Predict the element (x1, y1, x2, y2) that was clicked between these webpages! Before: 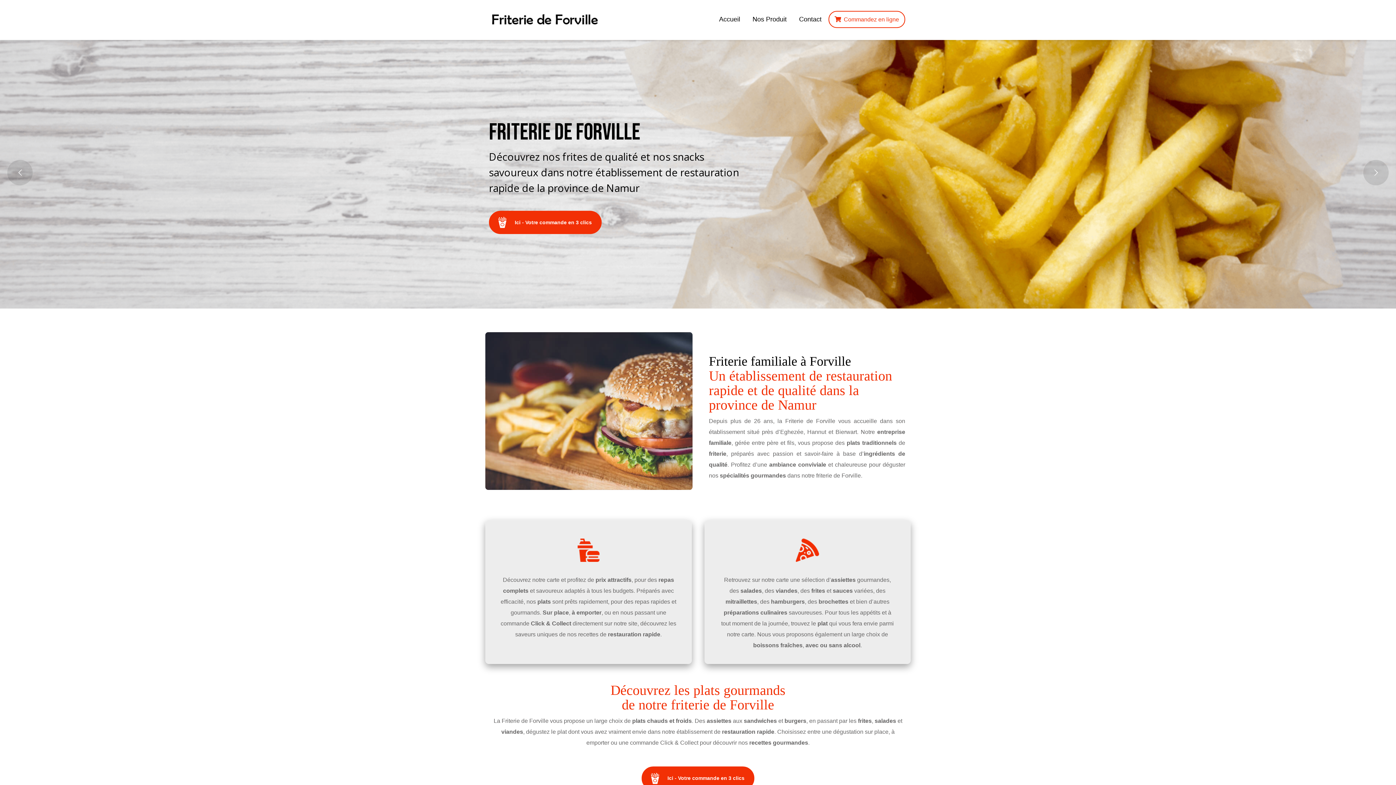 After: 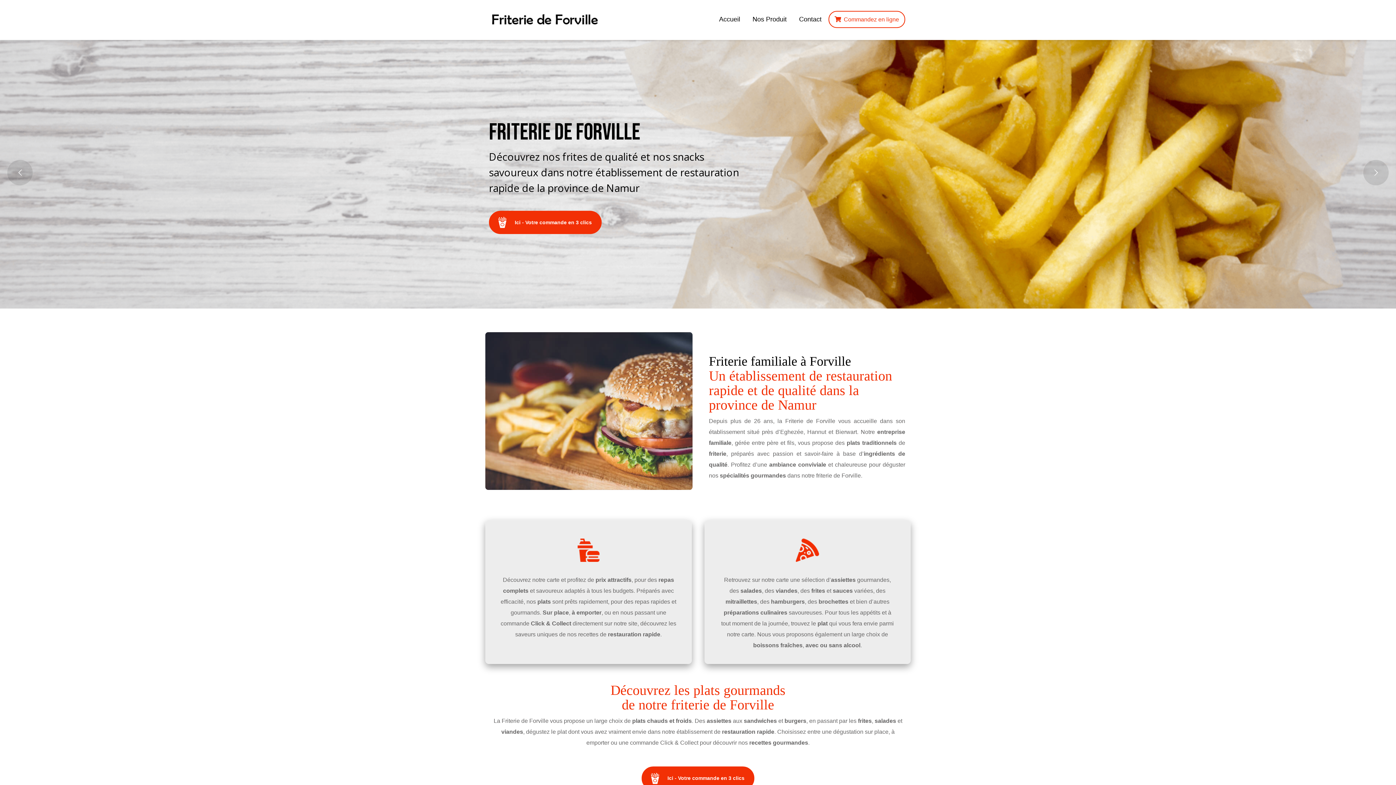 Action: label: Accueil bbox: (713, 11, 745, 27)